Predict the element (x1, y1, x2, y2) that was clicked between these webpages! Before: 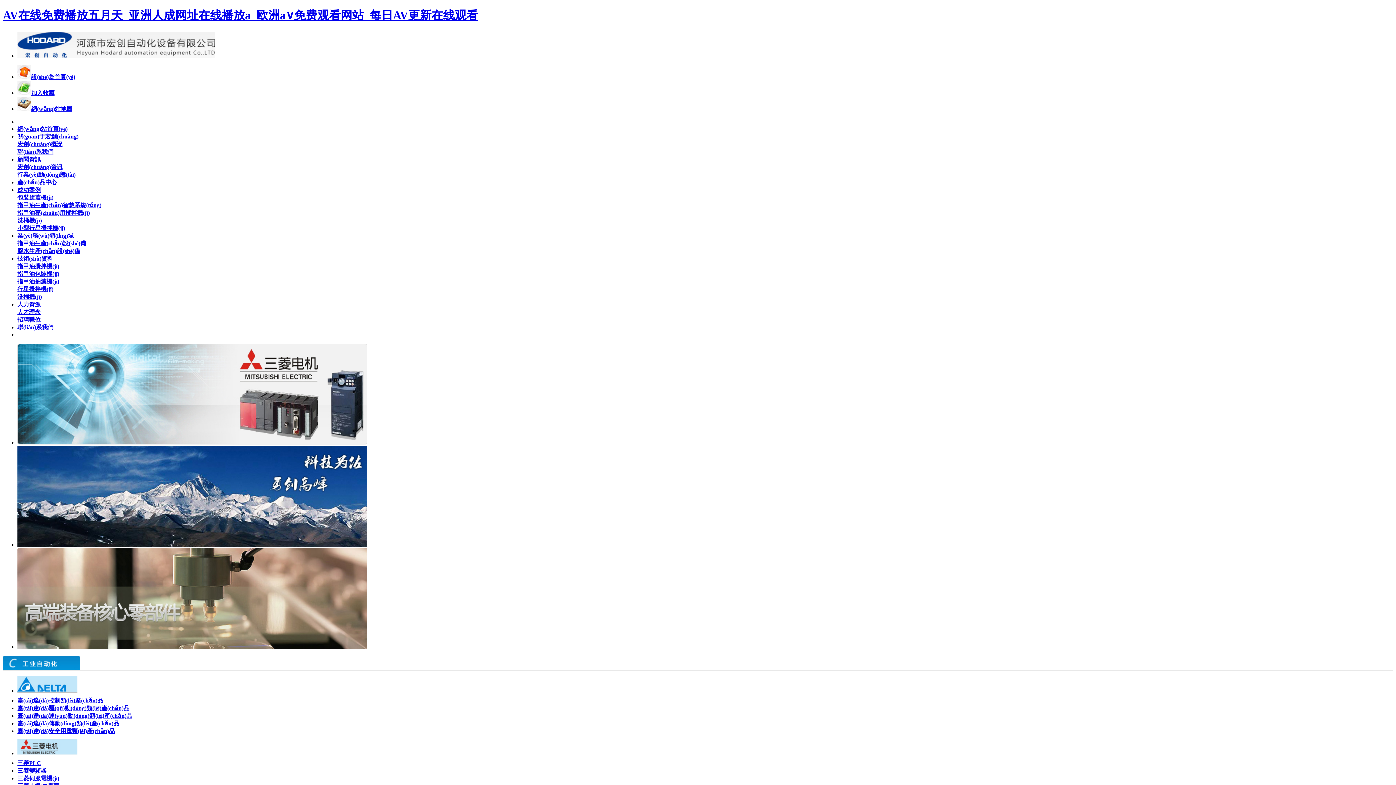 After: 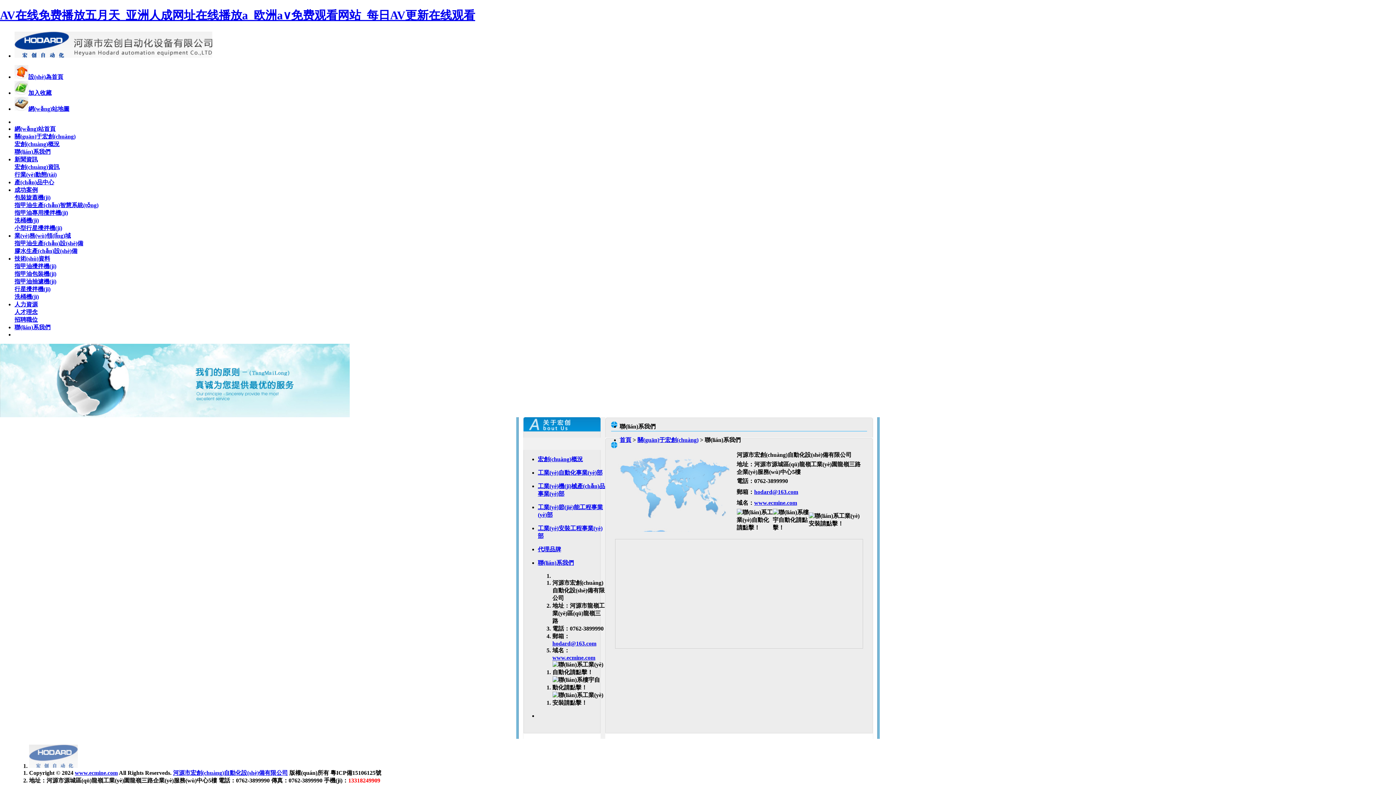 Action: bbox: (17, 148, 53, 154) label: 聯(lián)系我們